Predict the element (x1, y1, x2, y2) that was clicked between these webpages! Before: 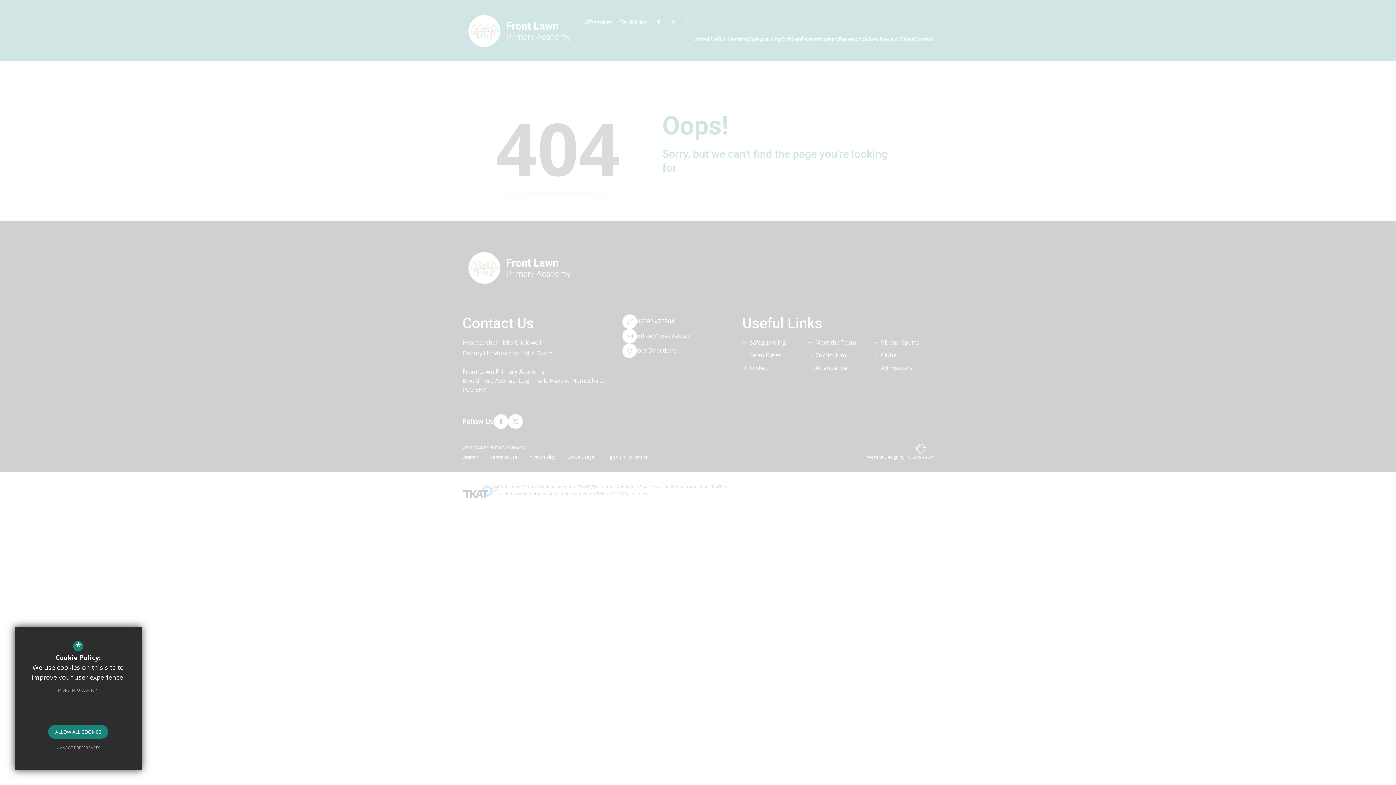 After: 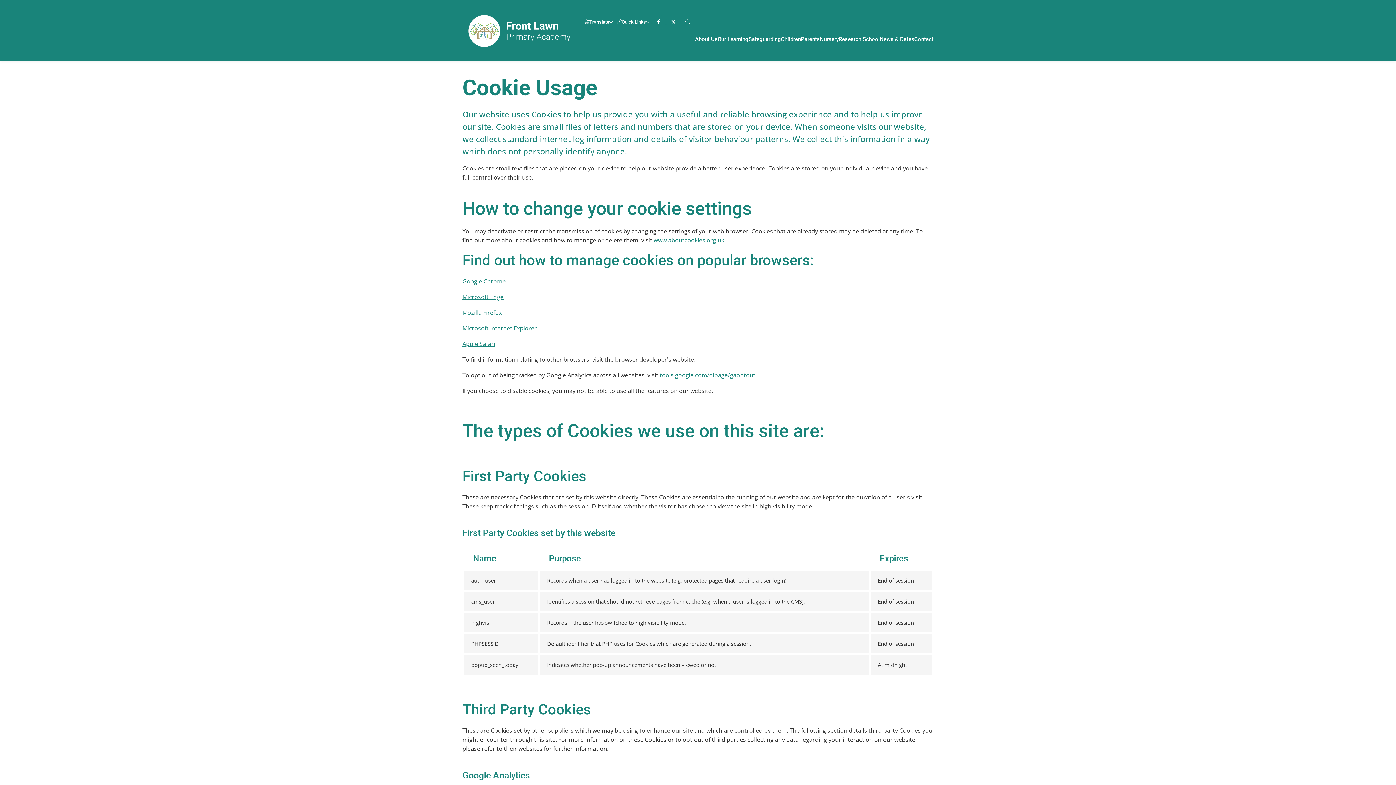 Action: label: MORE INFORMATION bbox: (50, 683, 105, 697)